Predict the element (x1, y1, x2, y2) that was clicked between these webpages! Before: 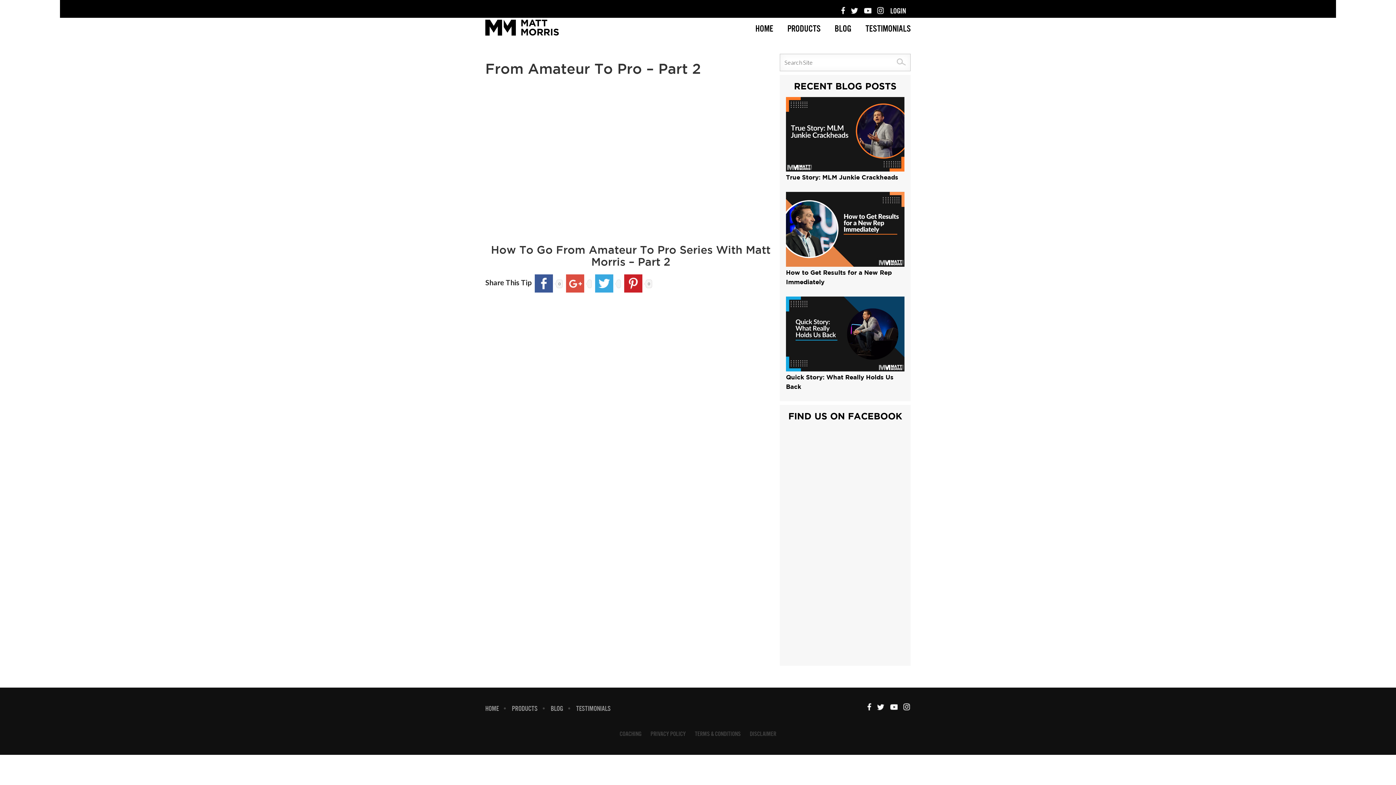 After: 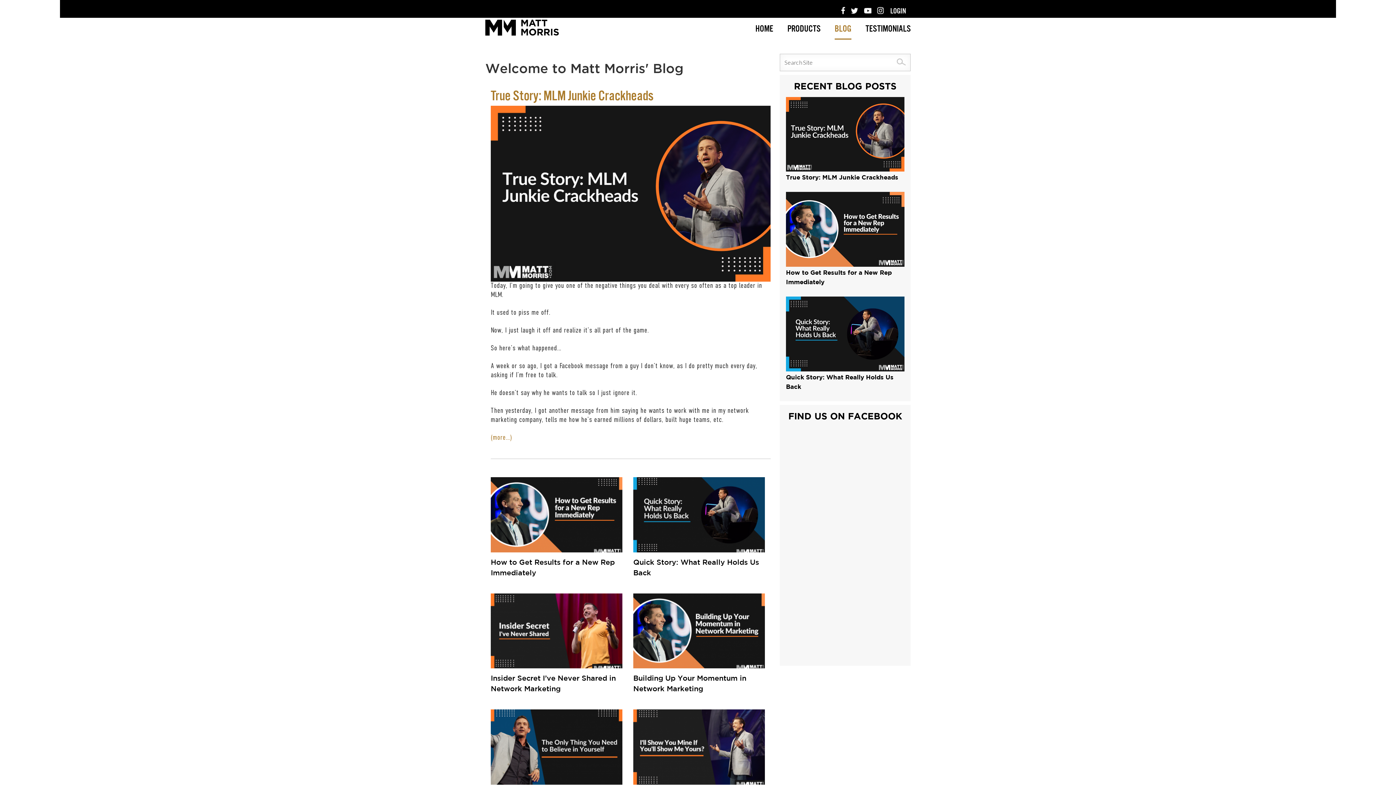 Action: label: BLOG bbox: (828, 16, 858, 38)